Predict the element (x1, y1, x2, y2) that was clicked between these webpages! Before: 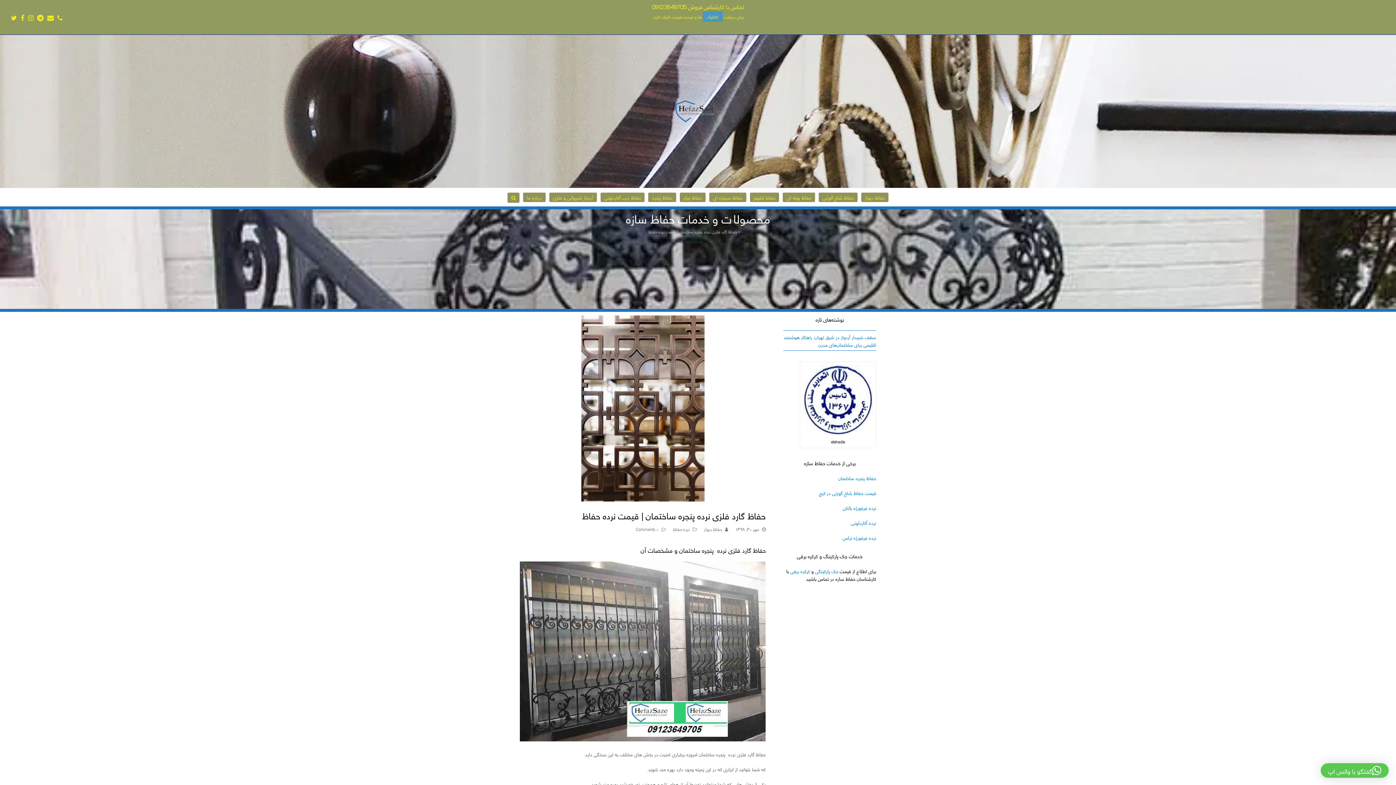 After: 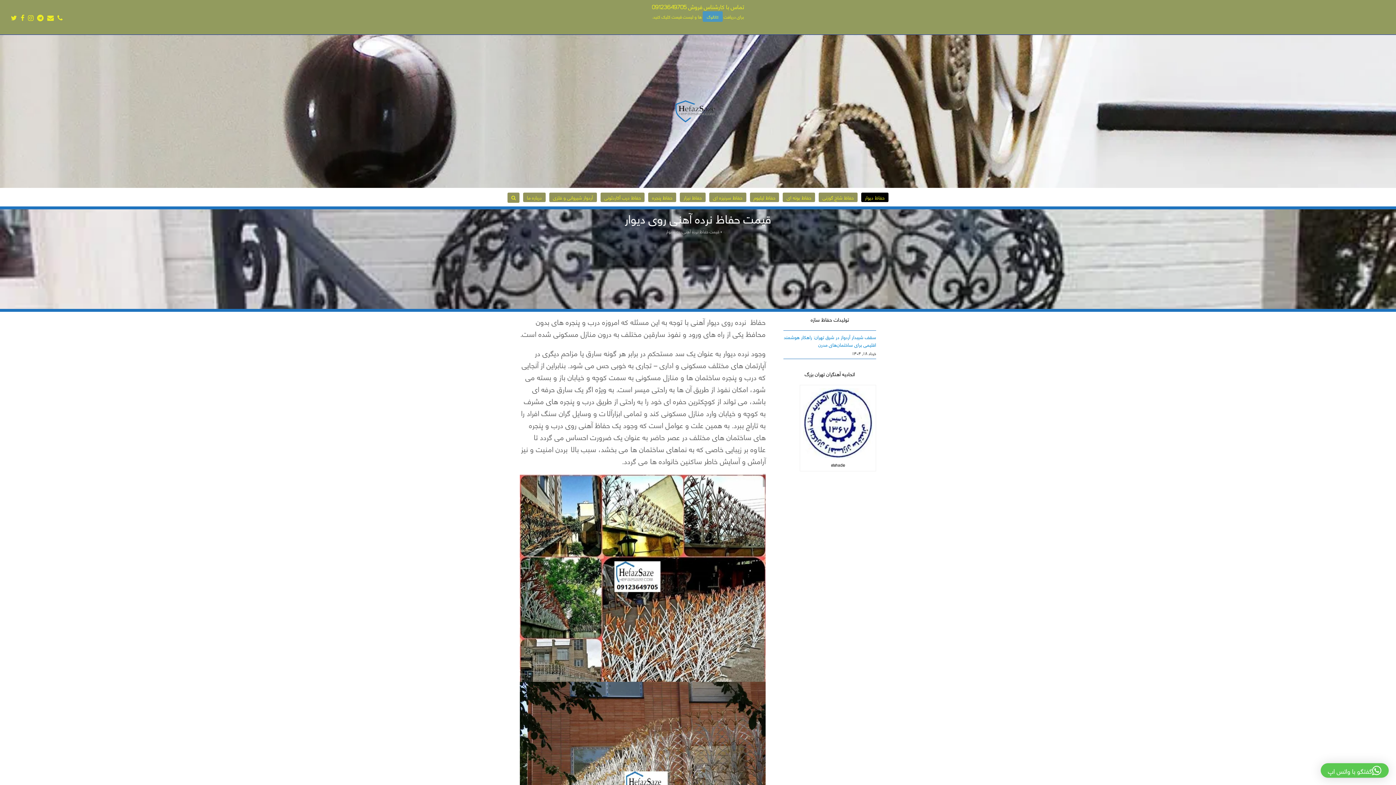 Action: label: حفاظ دیوار bbox: (859, 188, 890, 206)